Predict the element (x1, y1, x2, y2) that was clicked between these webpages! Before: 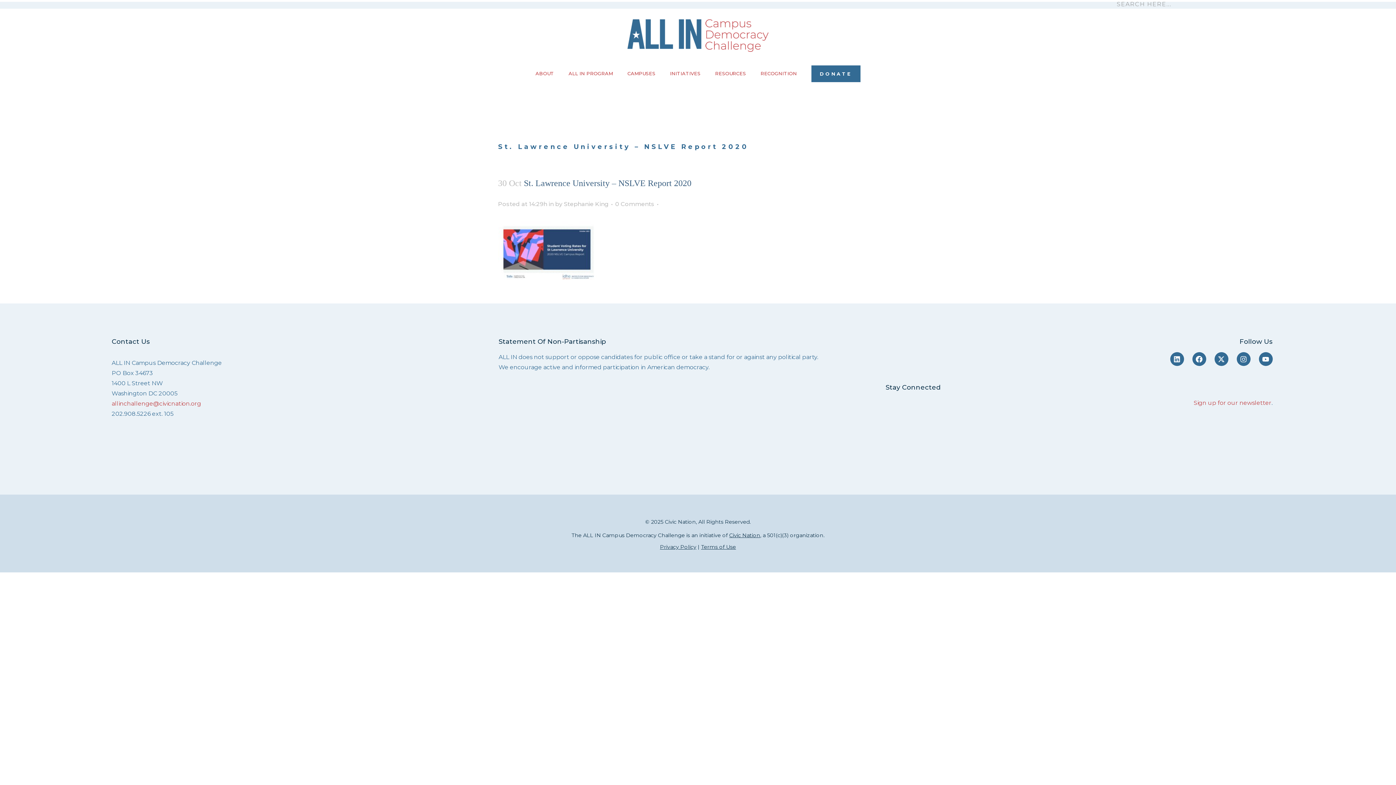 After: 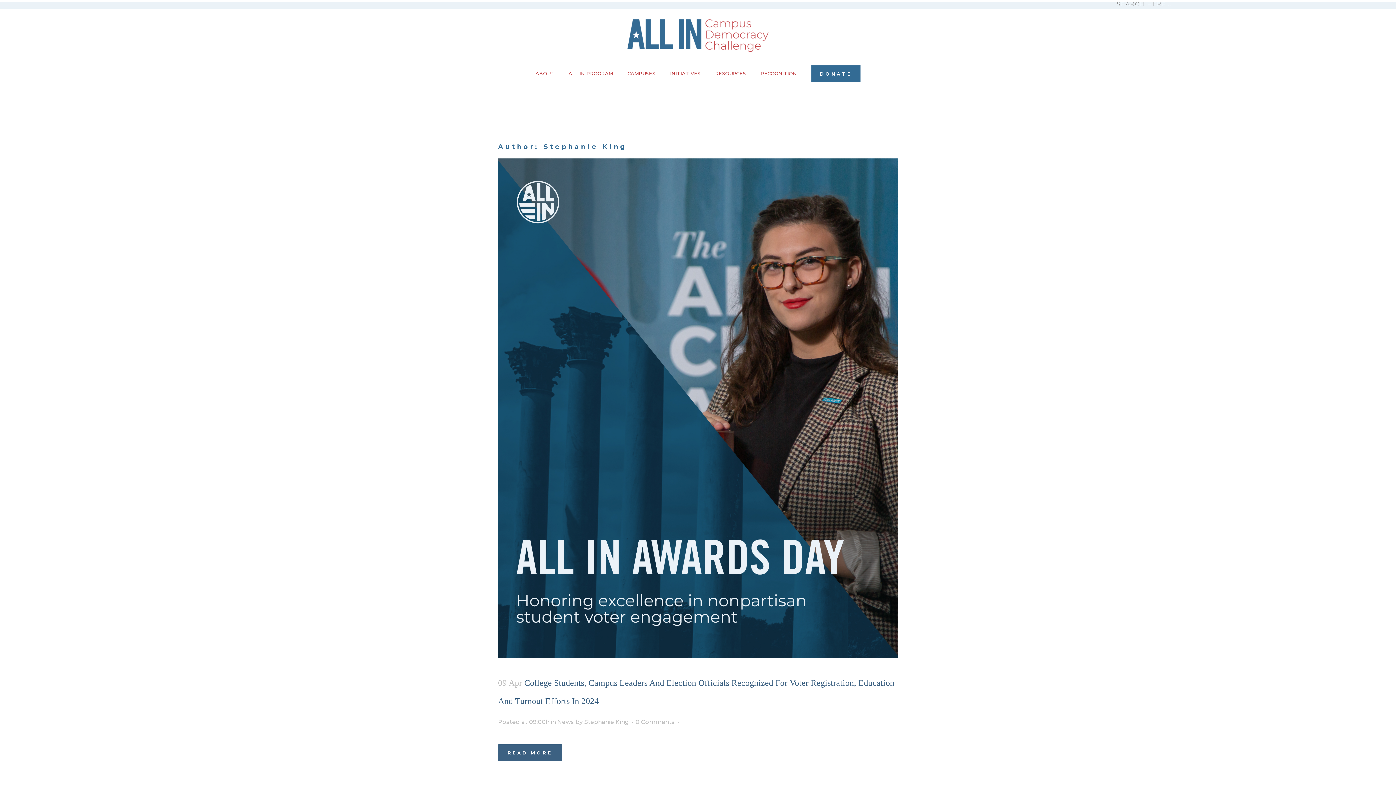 Action: label: Stephanie King bbox: (564, 200, 608, 207)